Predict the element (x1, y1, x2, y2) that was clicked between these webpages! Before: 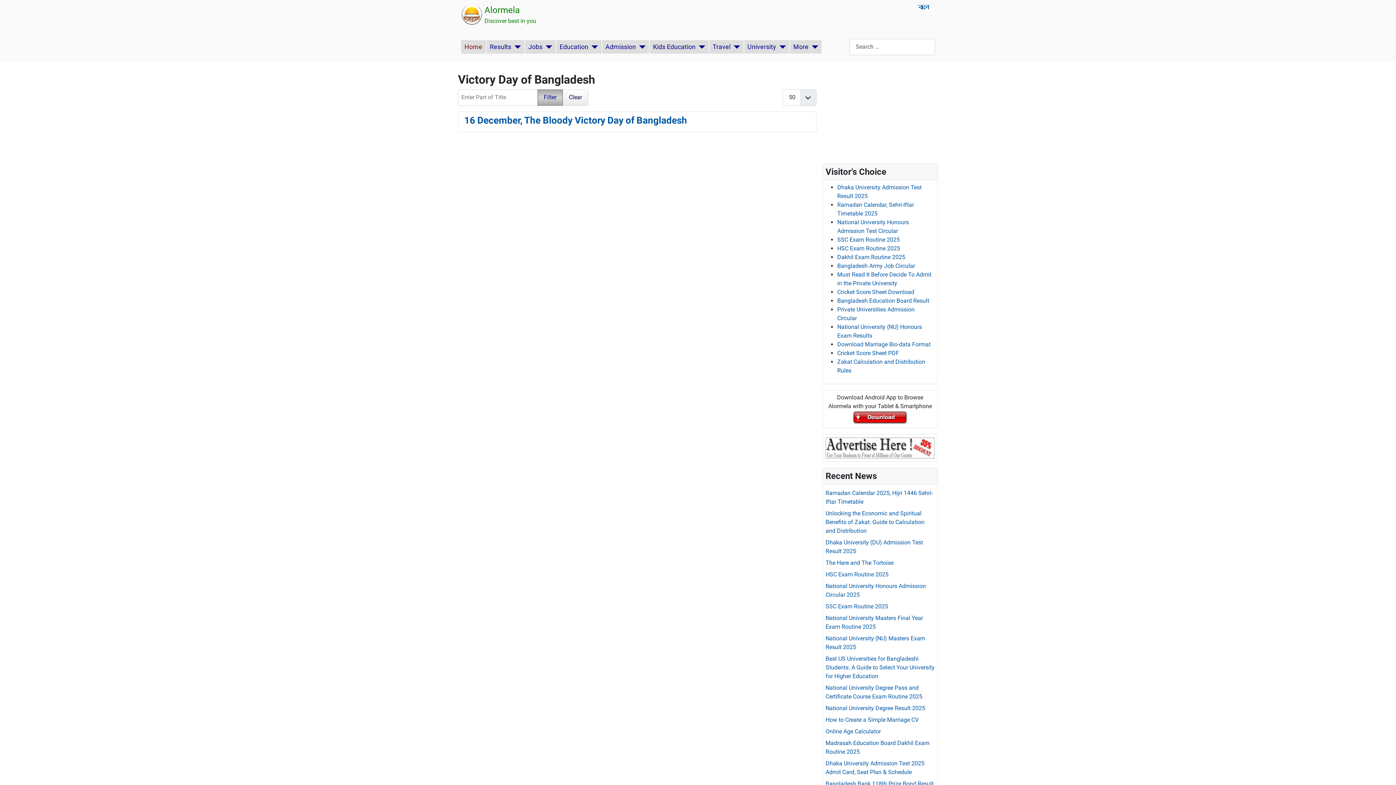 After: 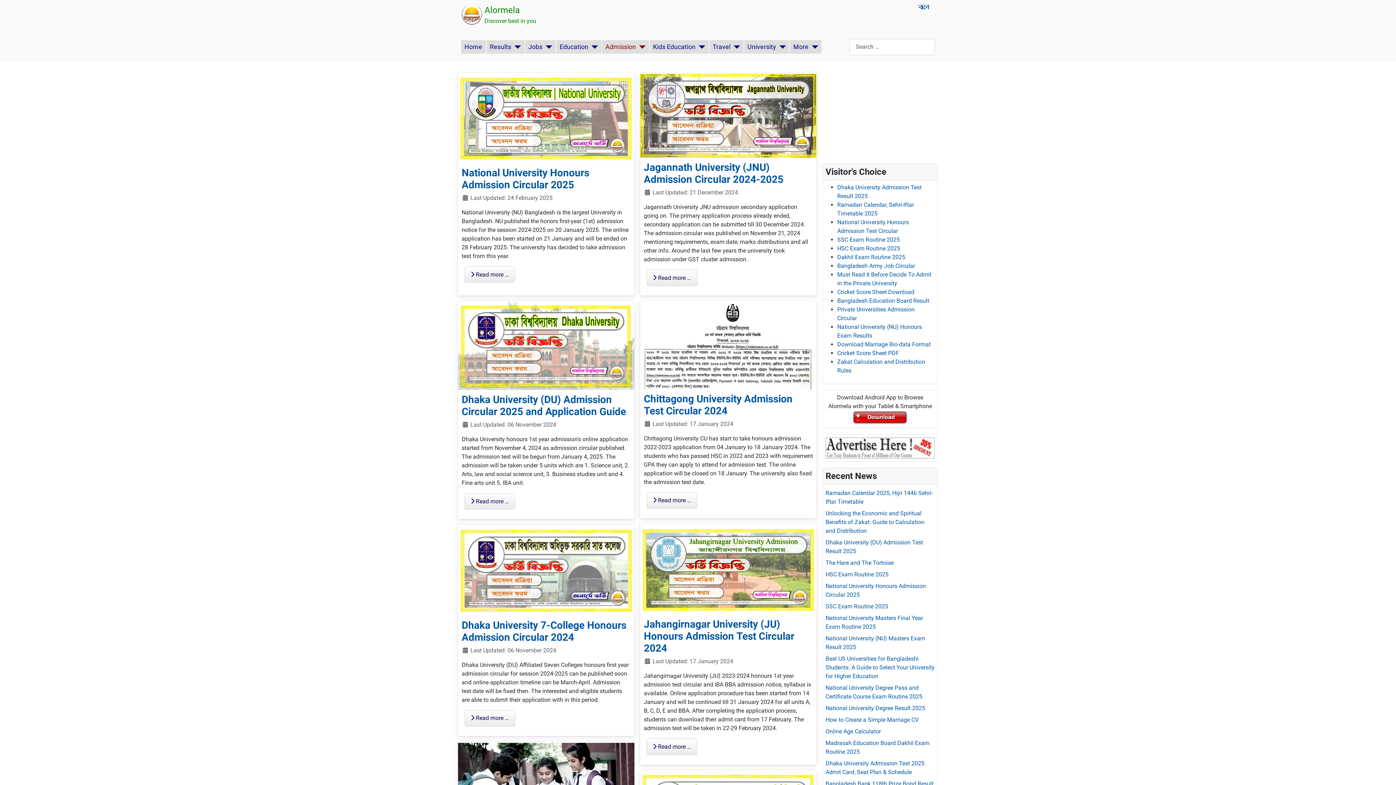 Action: bbox: (605, 42, 636, 51) label: Admission